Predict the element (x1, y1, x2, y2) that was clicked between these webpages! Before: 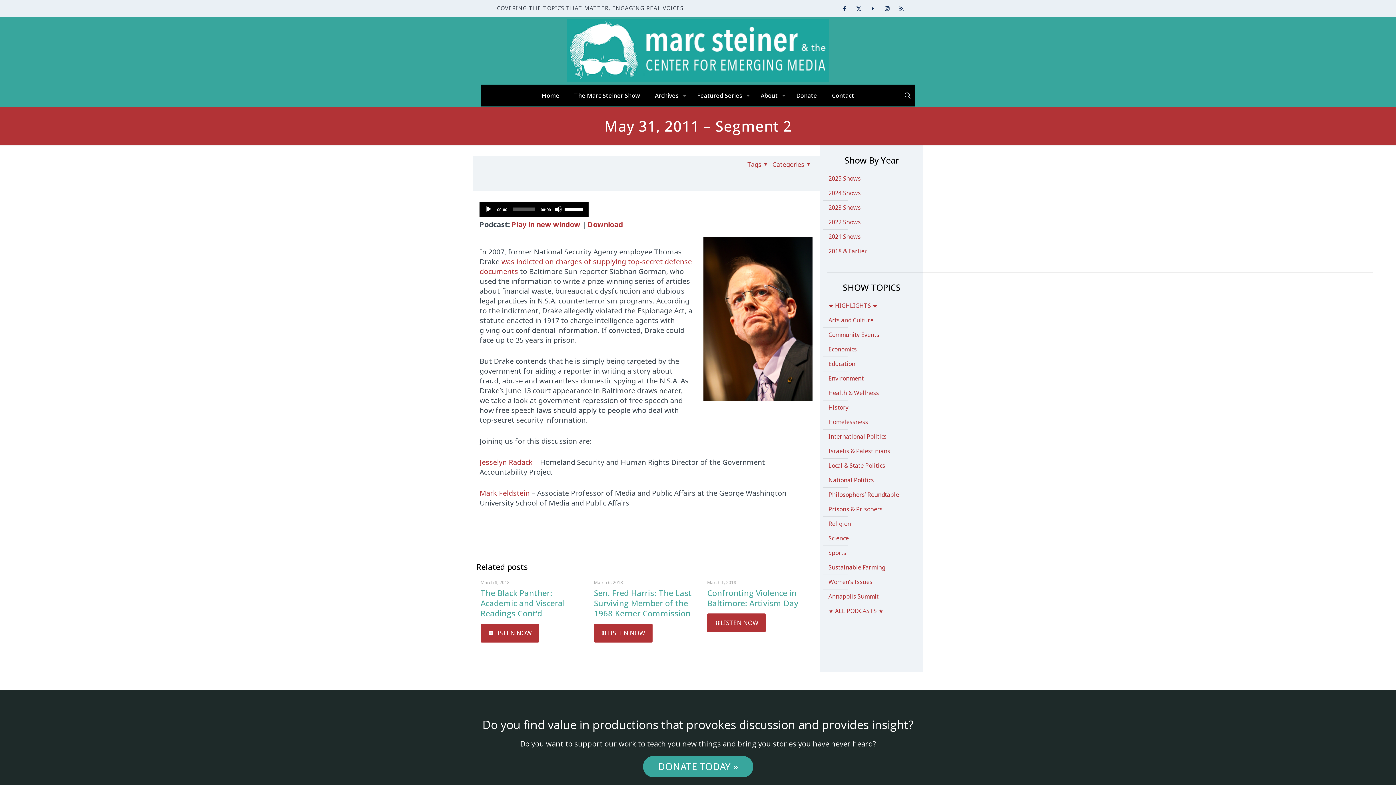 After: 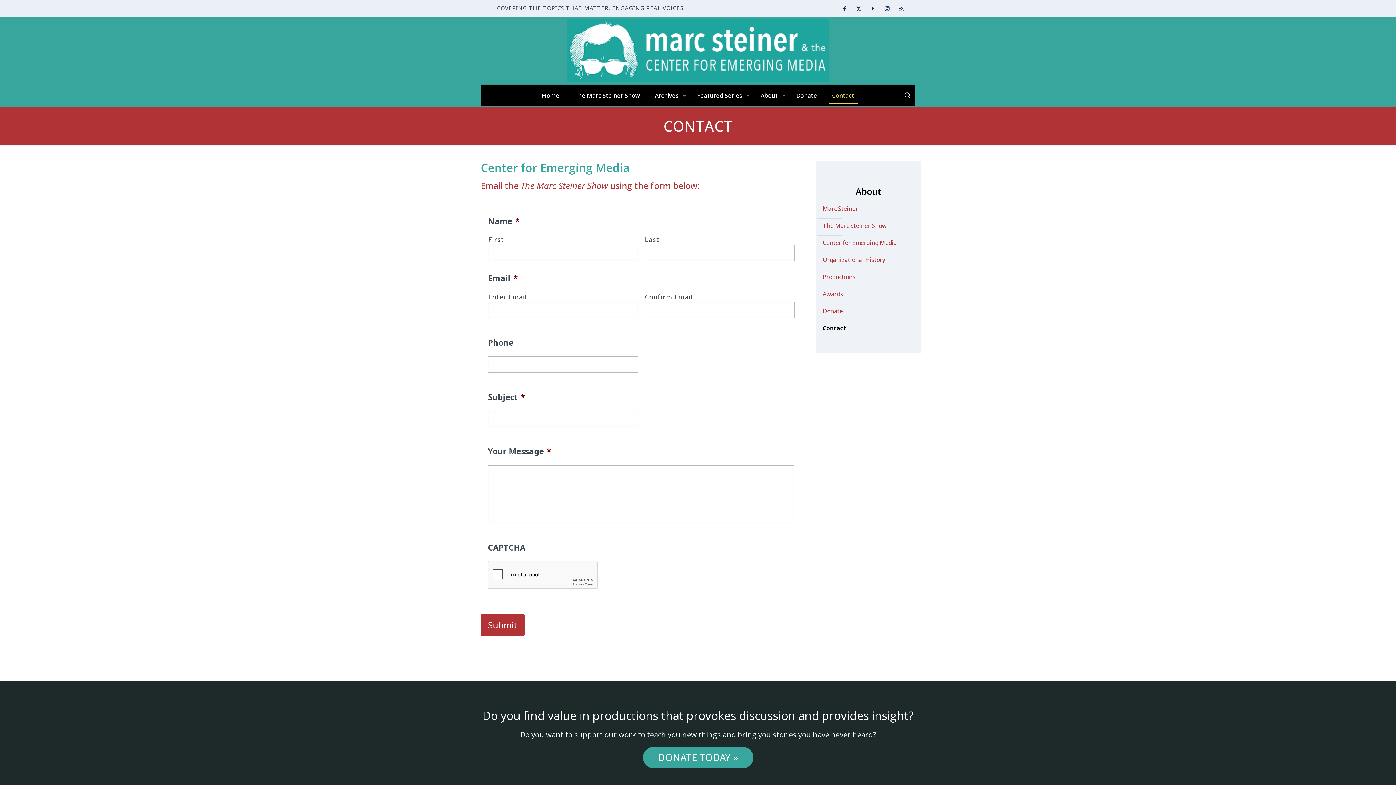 Action: bbox: (824, 84, 861, 106) label: Contact